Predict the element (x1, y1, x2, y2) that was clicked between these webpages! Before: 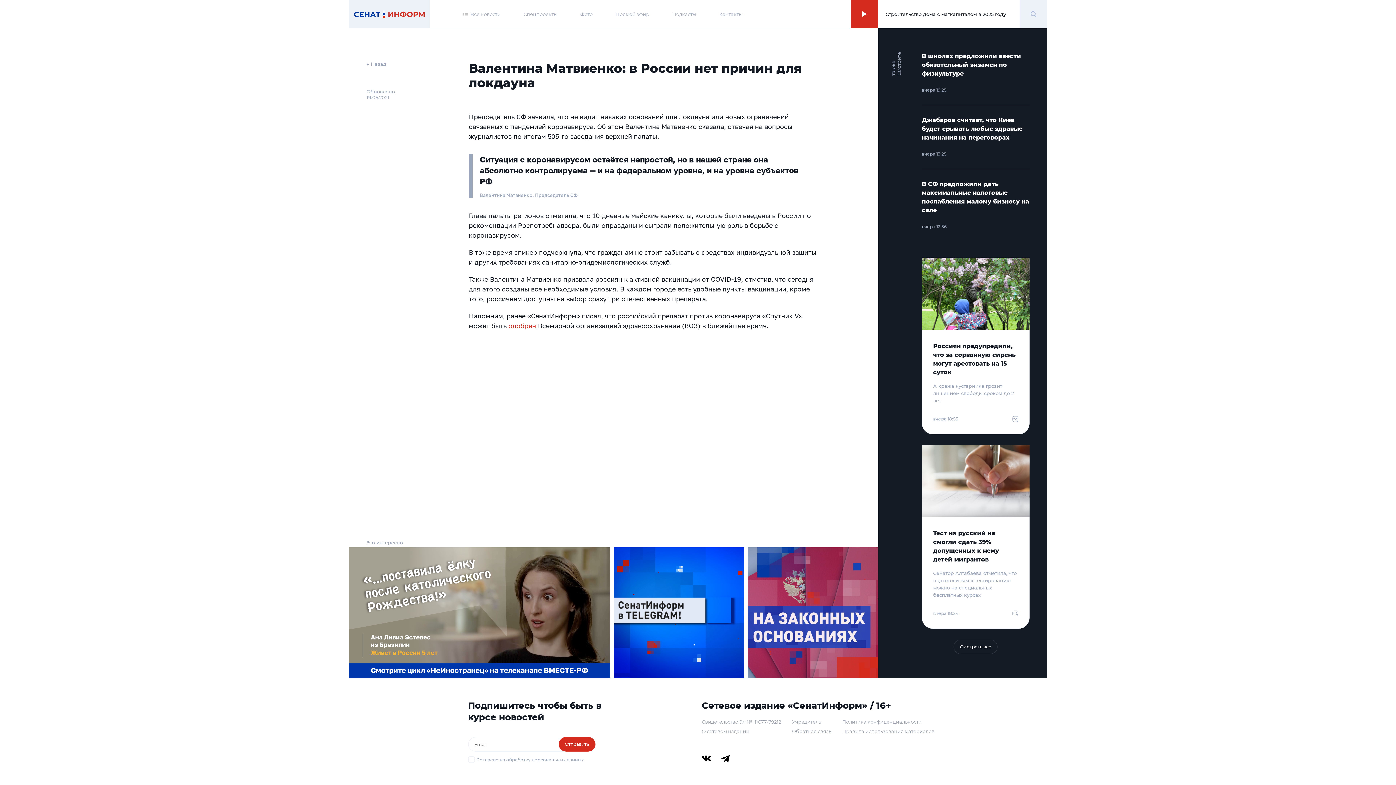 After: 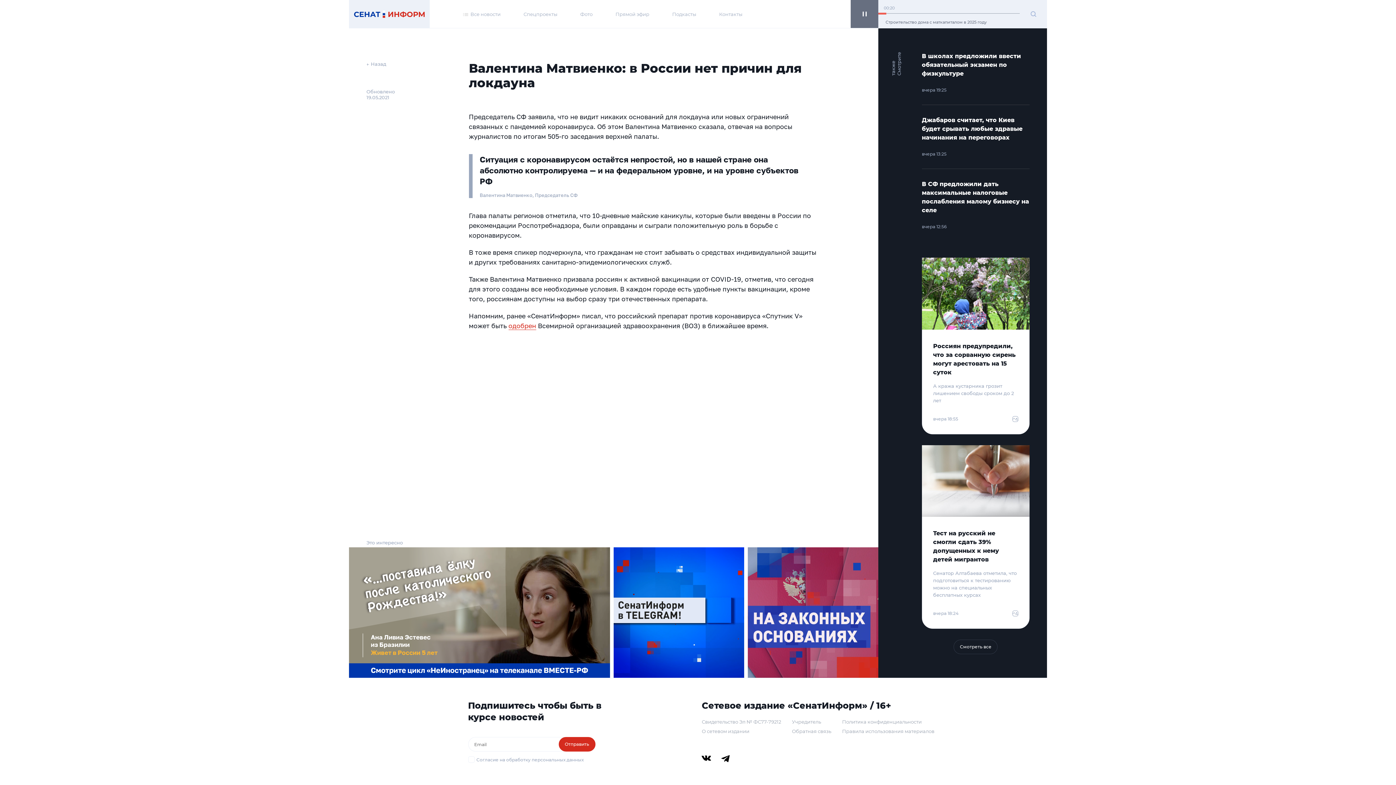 Action: bbox: (850, 0, 878, 28)